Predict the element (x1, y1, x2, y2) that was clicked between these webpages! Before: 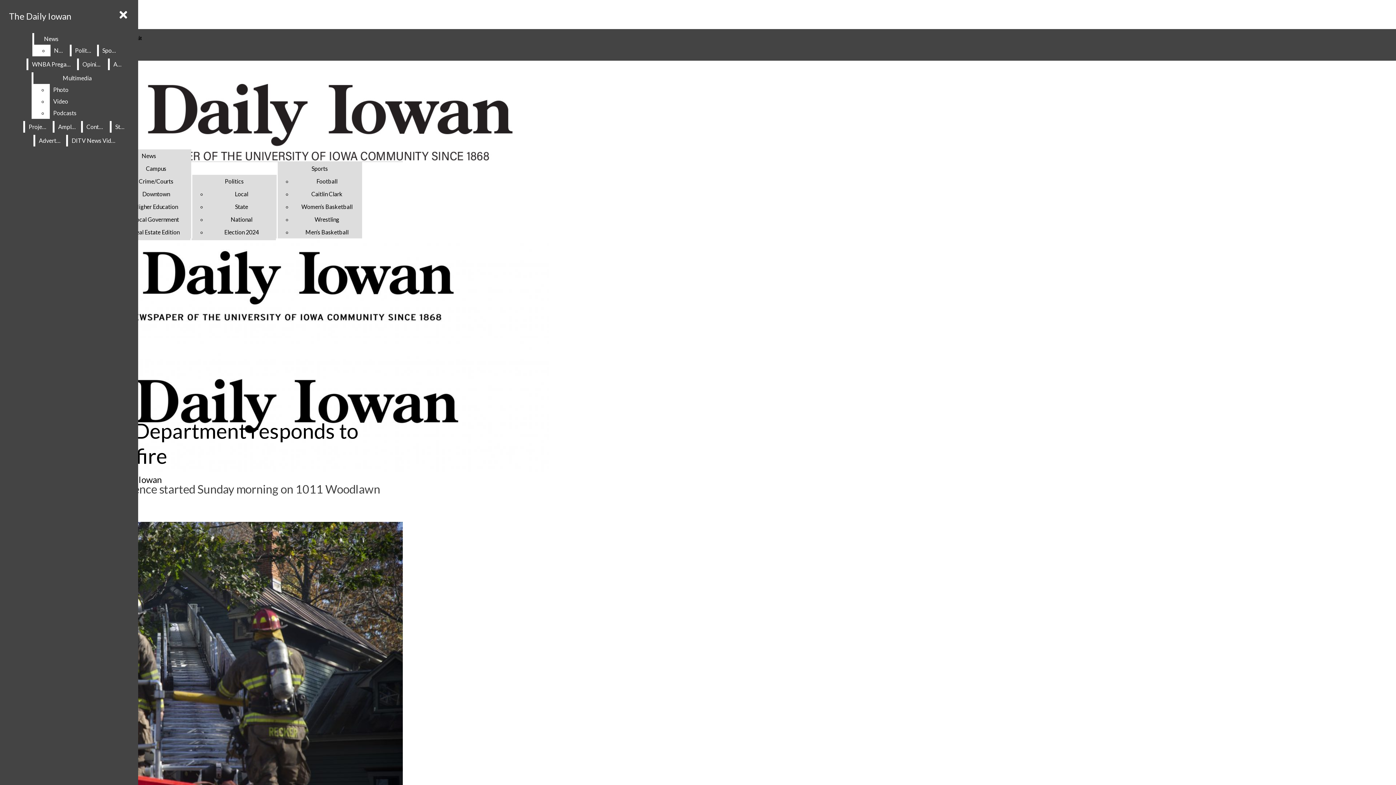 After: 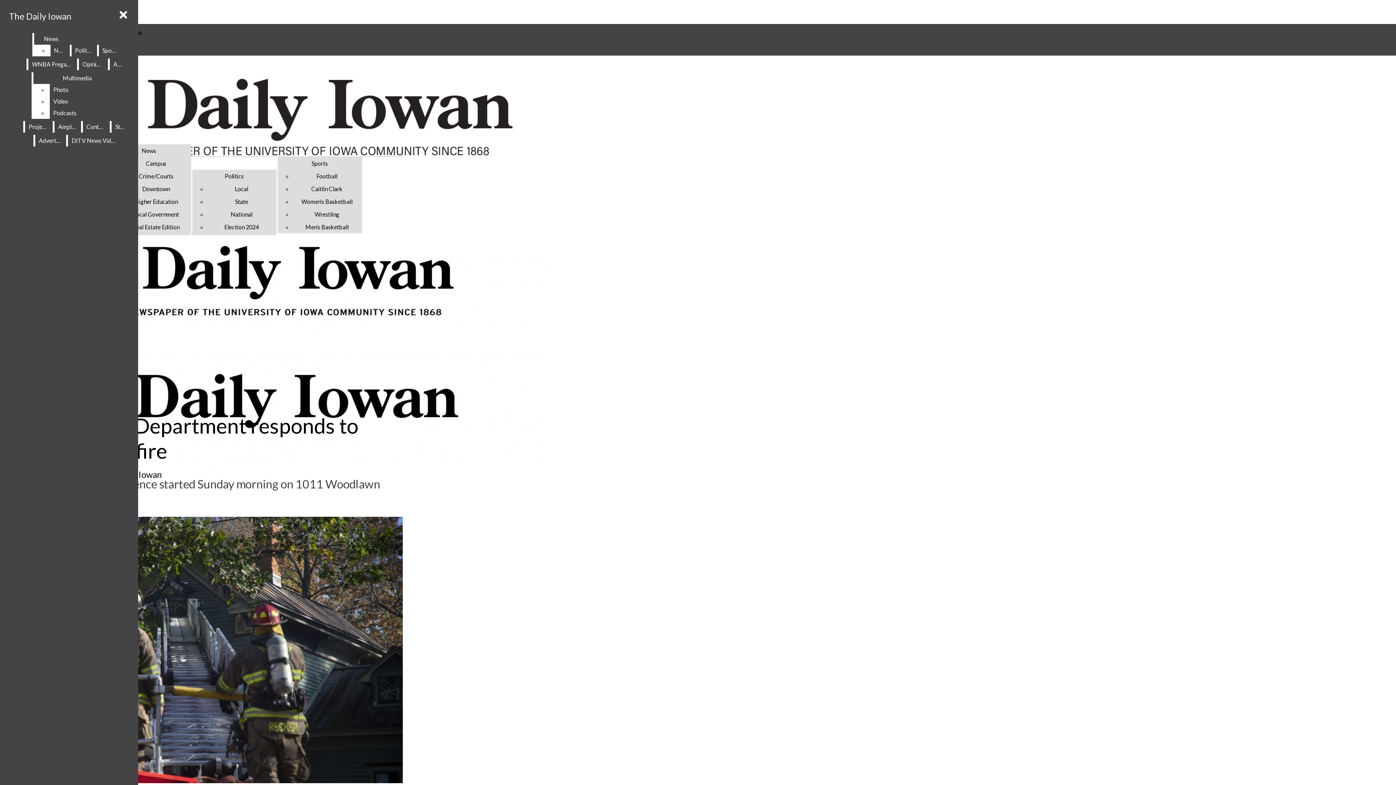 Action: bbox: (2, 522, 402, 790) label: View larger version of image.